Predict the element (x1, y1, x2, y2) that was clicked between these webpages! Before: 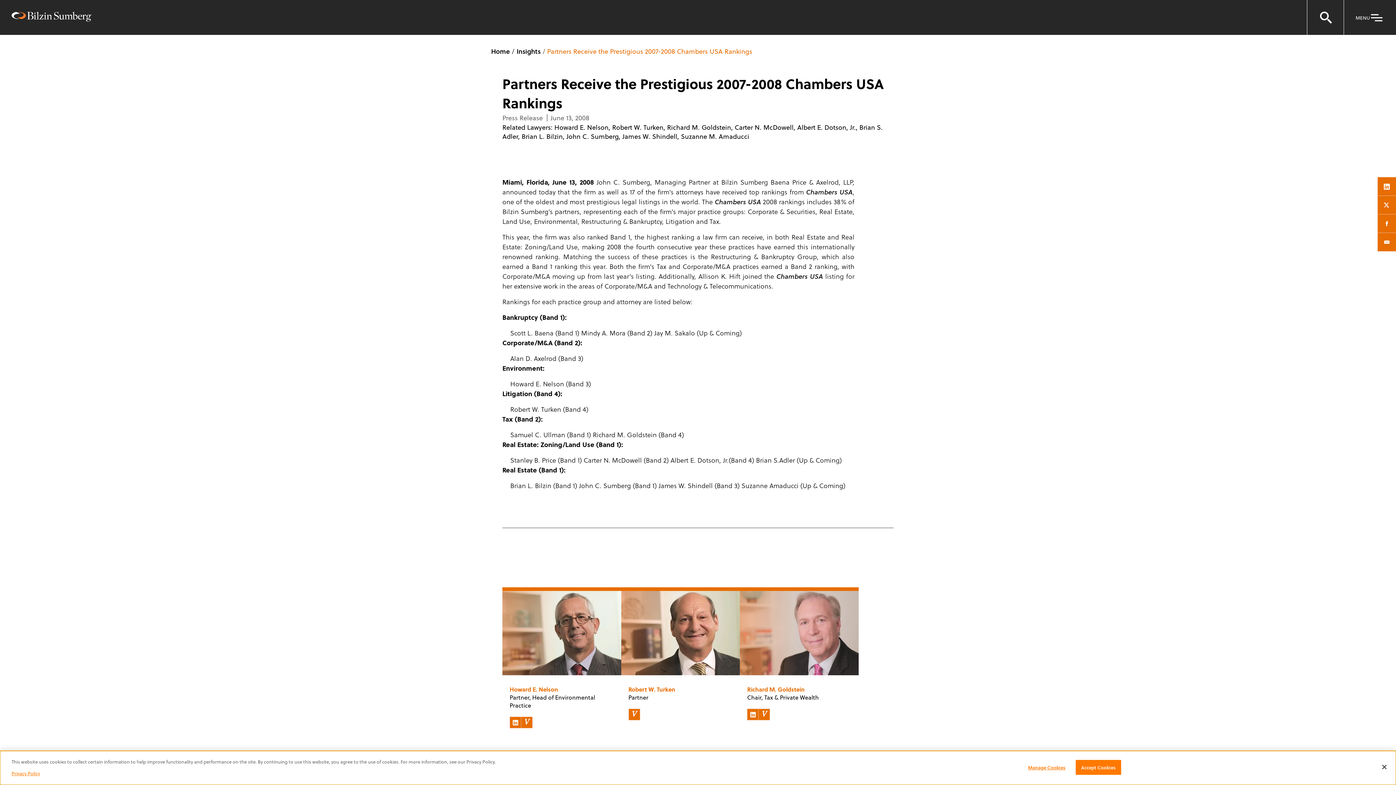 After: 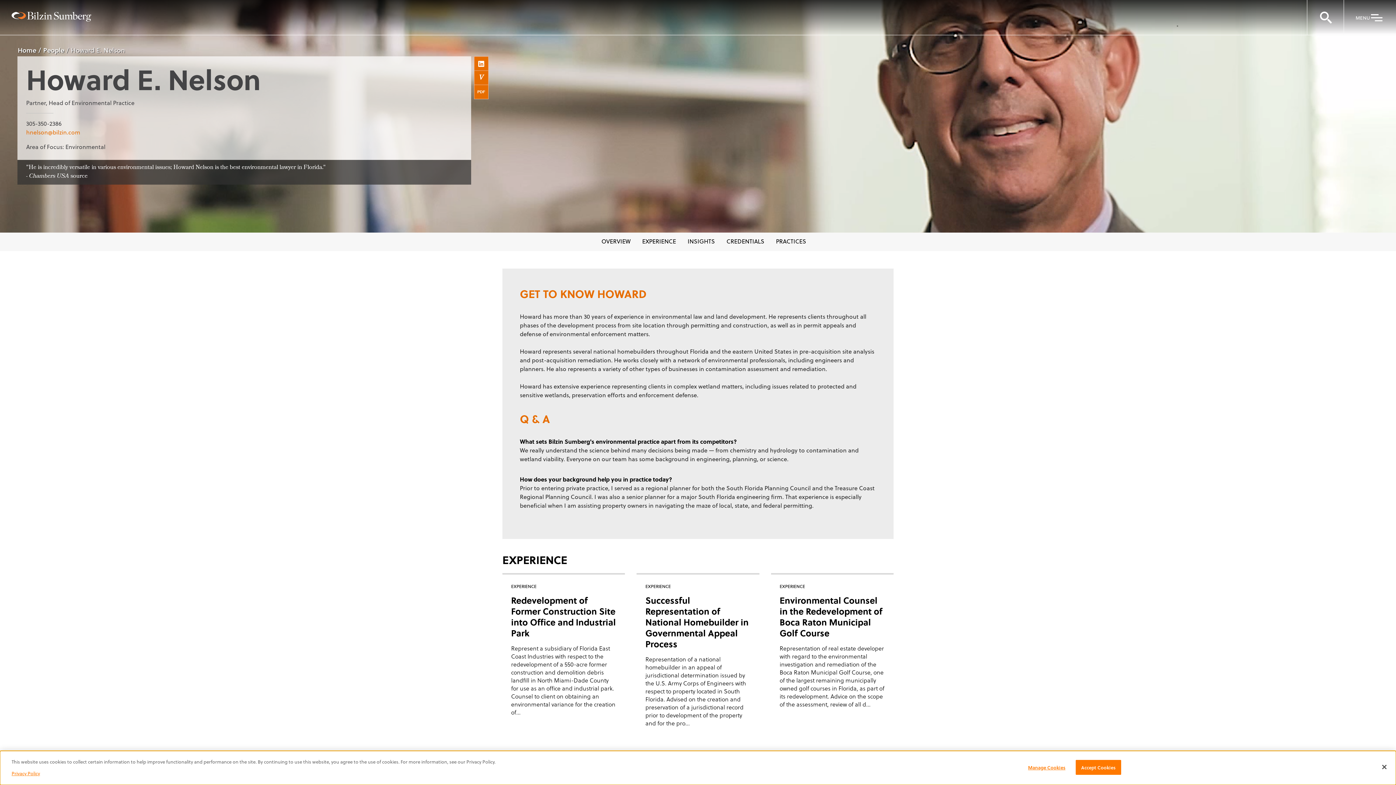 Action: bbox: (509, 685, 558, 693) label: Howard E. Nelson